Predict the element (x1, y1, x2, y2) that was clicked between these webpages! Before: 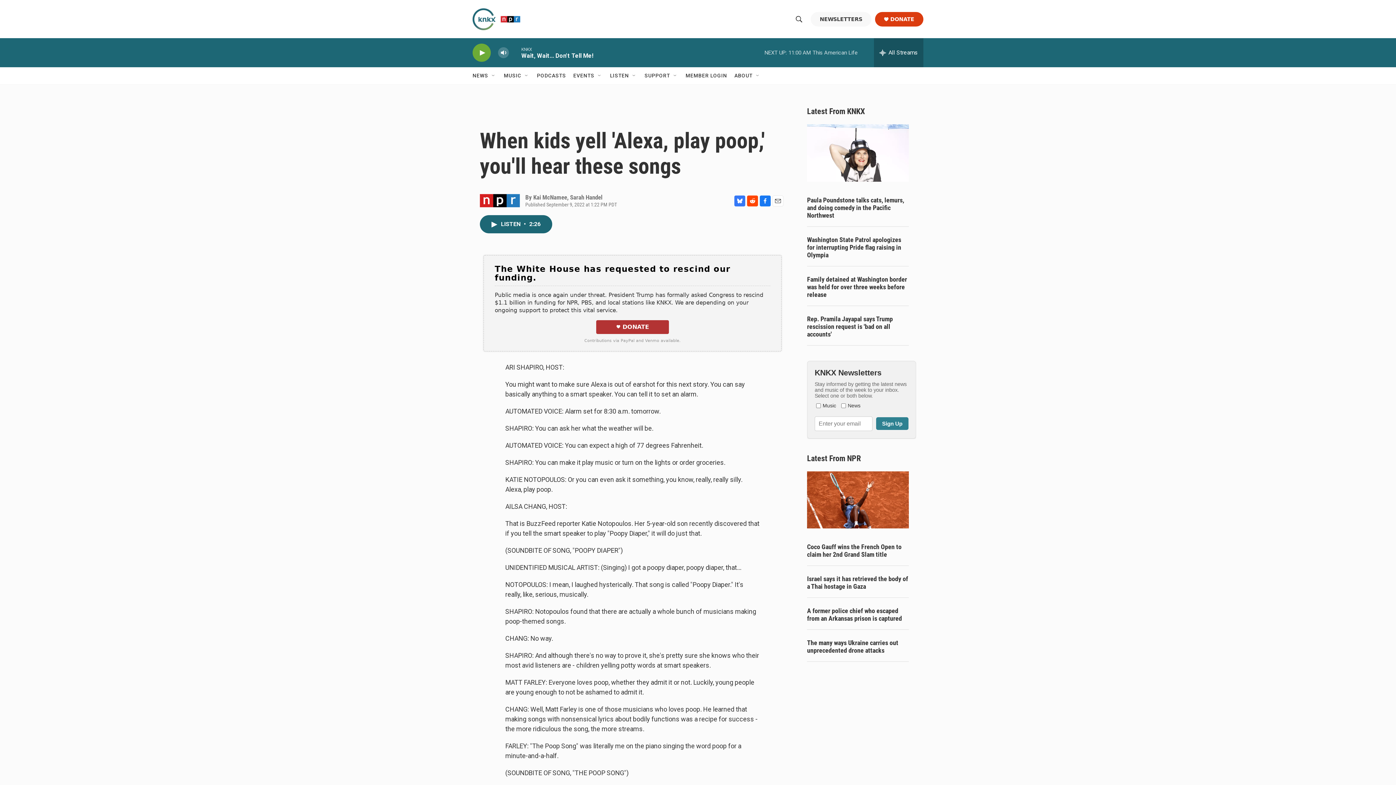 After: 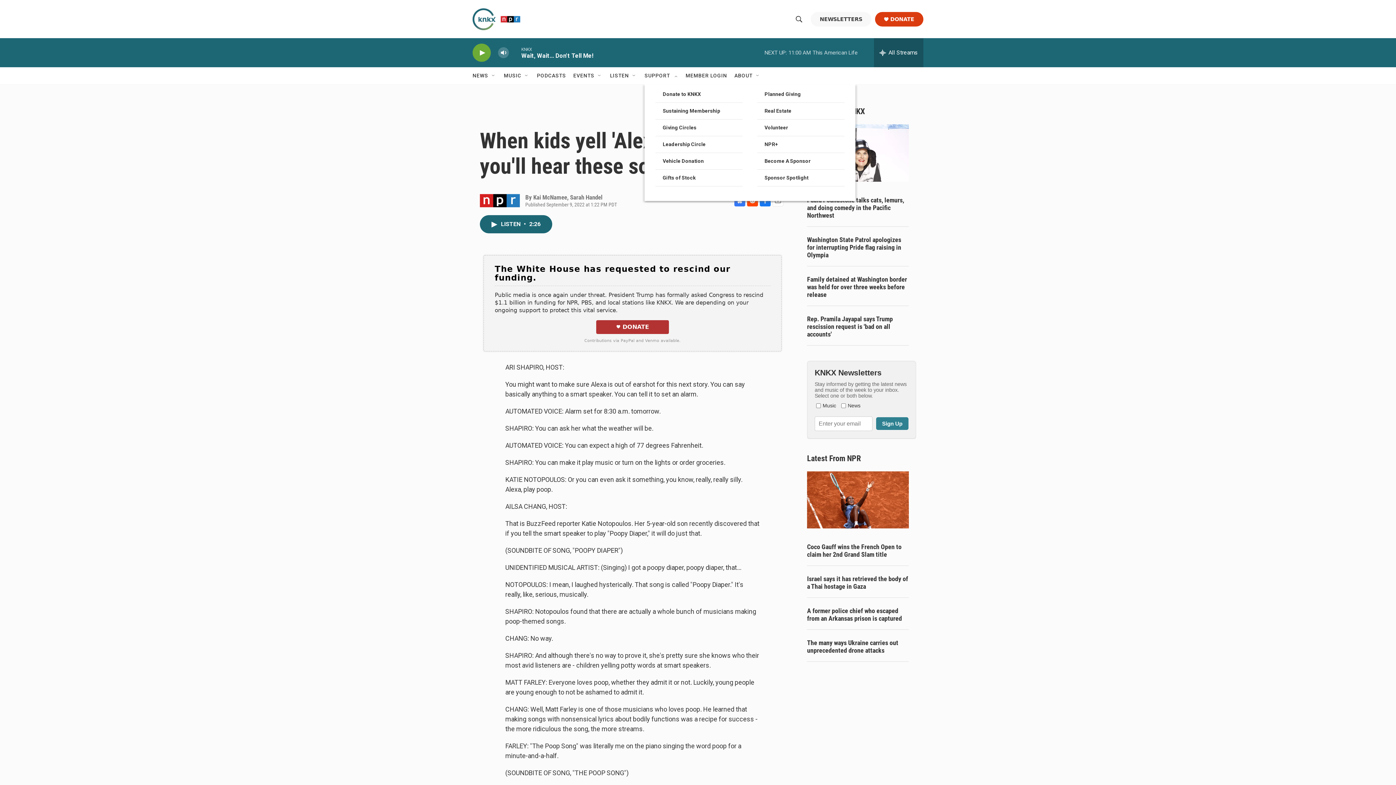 Action: label: Open Sub Navigation bbox: (672, 72, 678, 78)